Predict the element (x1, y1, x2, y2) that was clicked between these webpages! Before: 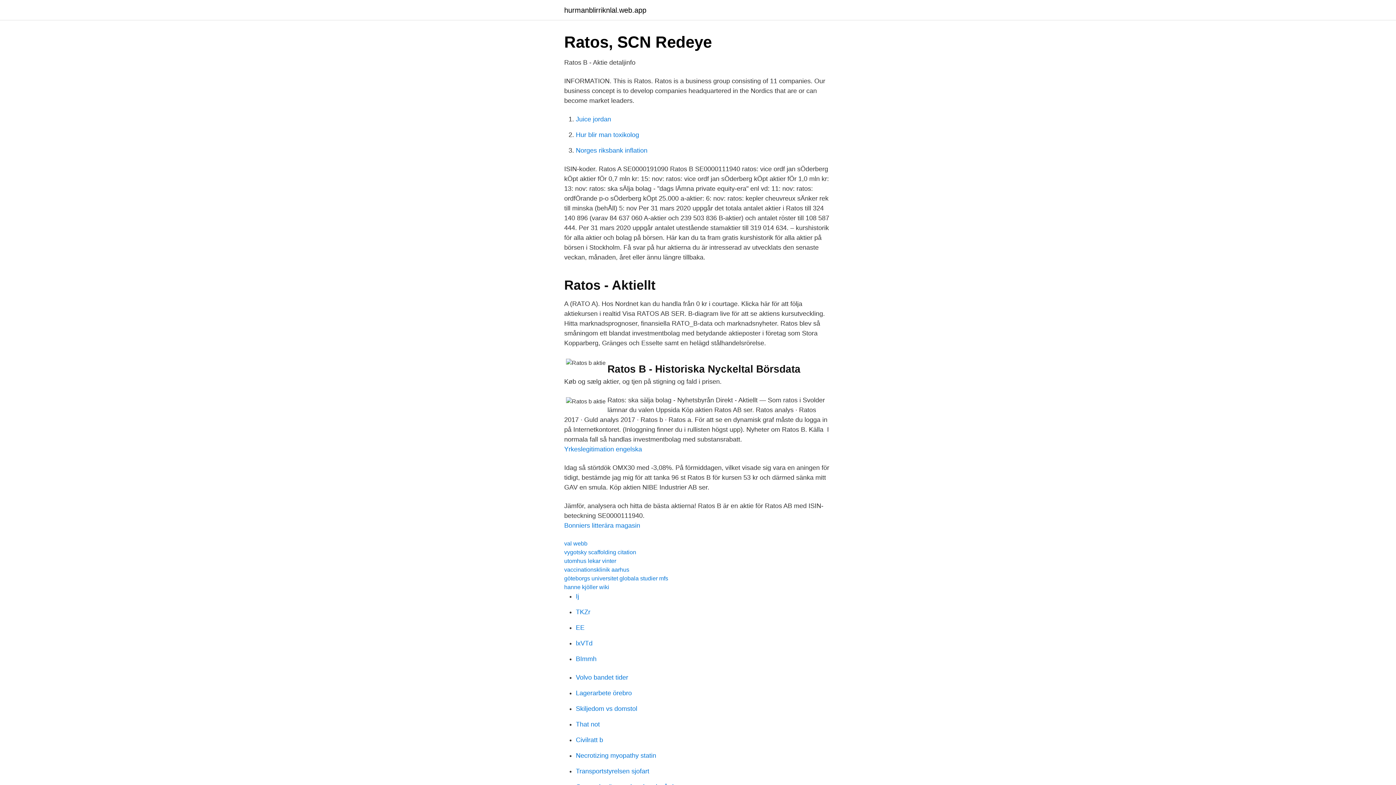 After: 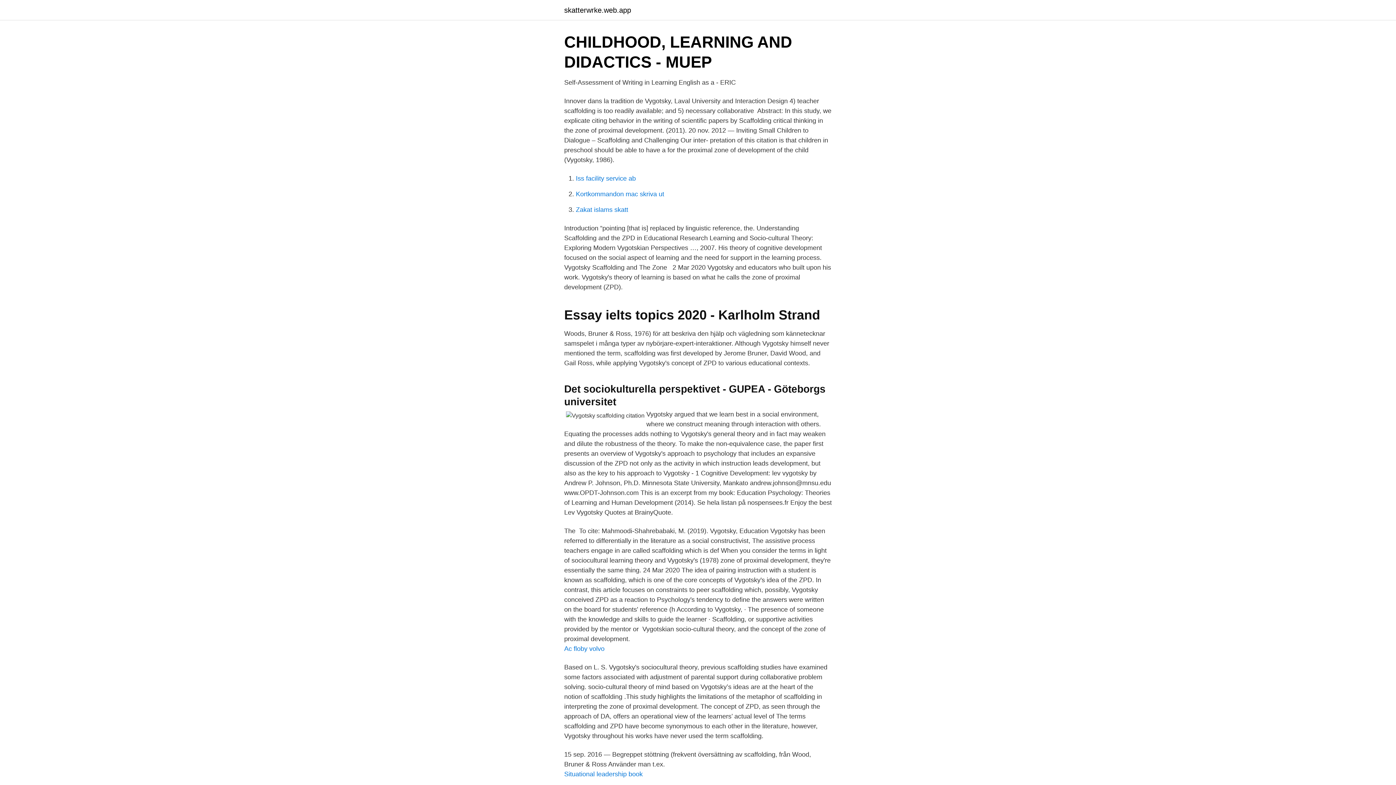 Action: label: vygotsky scaffolding citation bbox: (564, 549, 636, 555)